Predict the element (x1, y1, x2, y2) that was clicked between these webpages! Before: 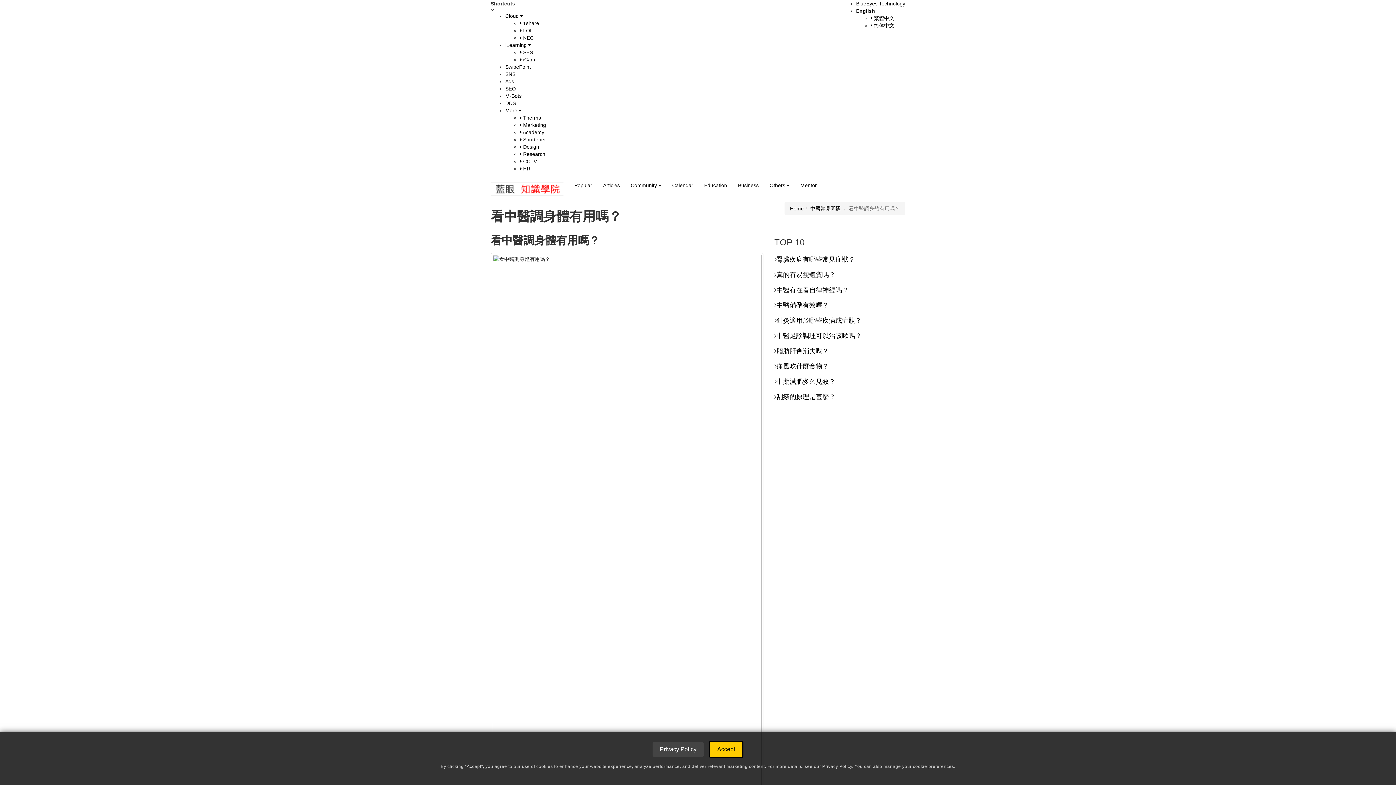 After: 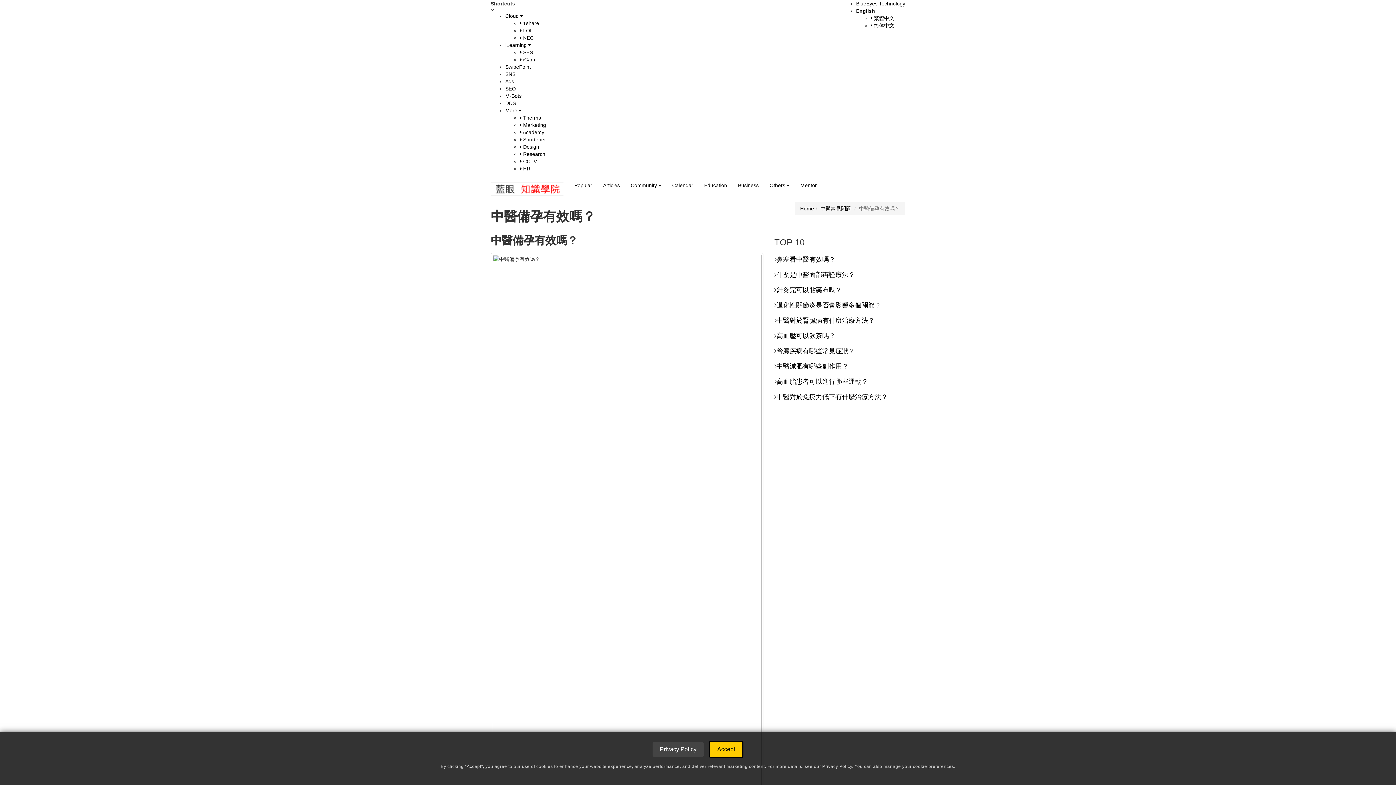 Action: label: 中醫備孕有效嗎？ bbox: (776, 301, 829, 309)